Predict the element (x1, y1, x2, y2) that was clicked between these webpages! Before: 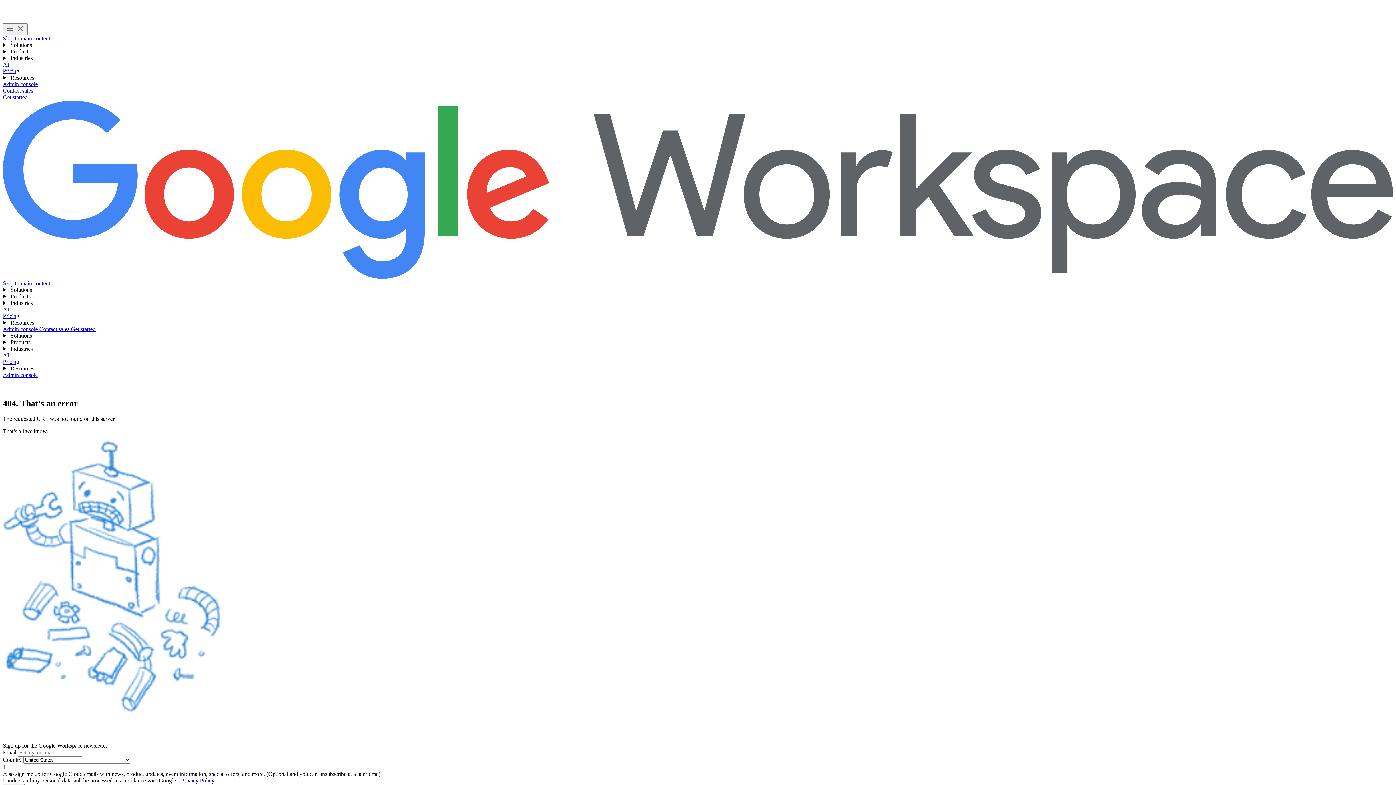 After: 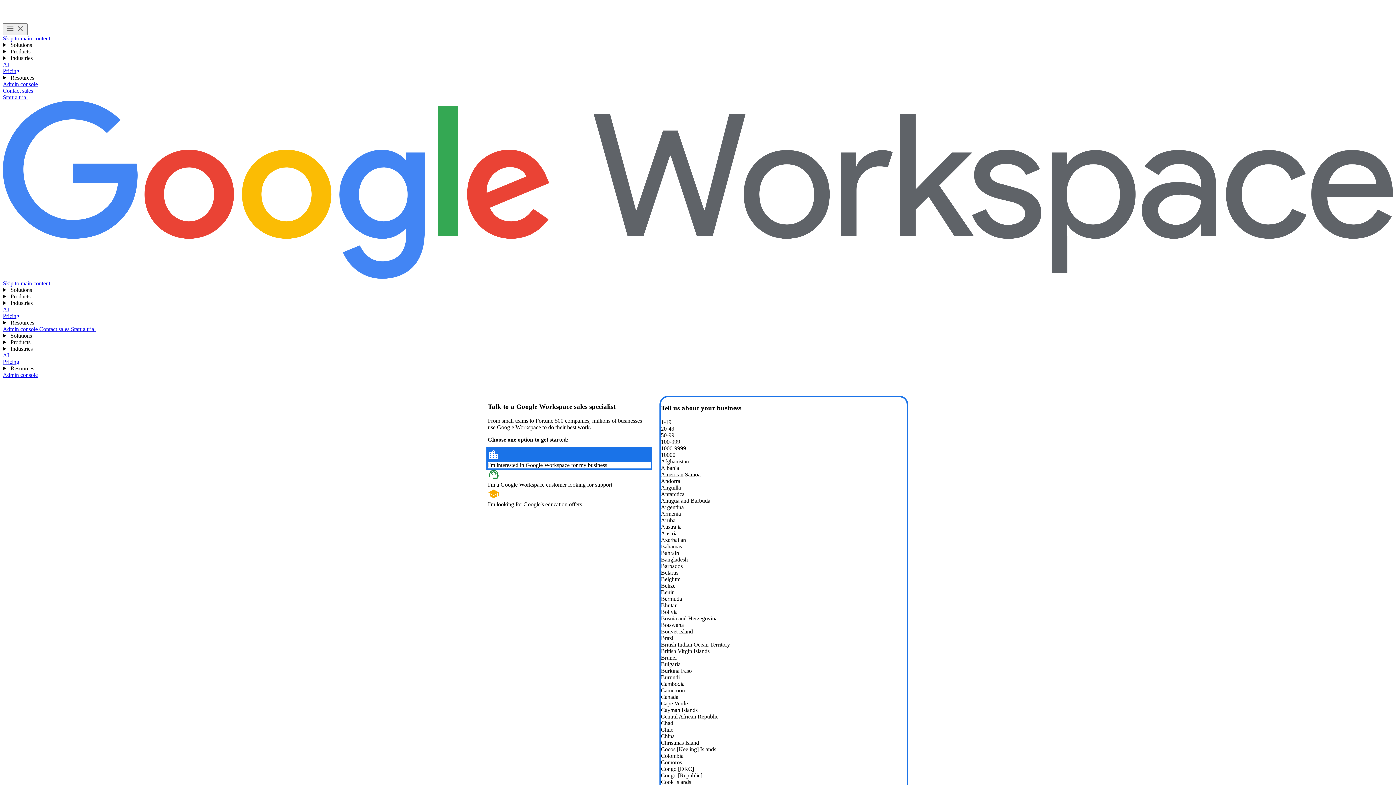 Action: bbox: (39, 326, 70, 332) label: Contact the sales team at Google Workspace